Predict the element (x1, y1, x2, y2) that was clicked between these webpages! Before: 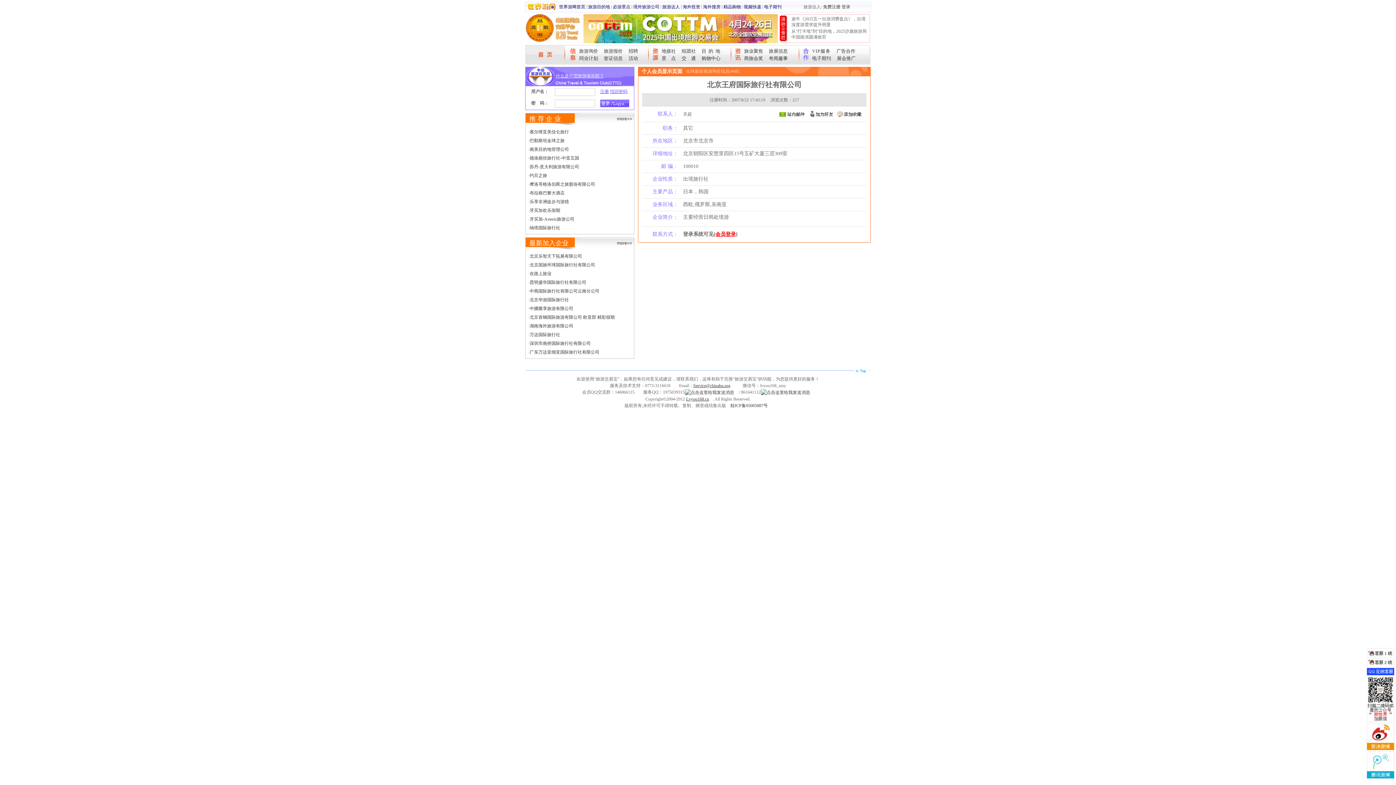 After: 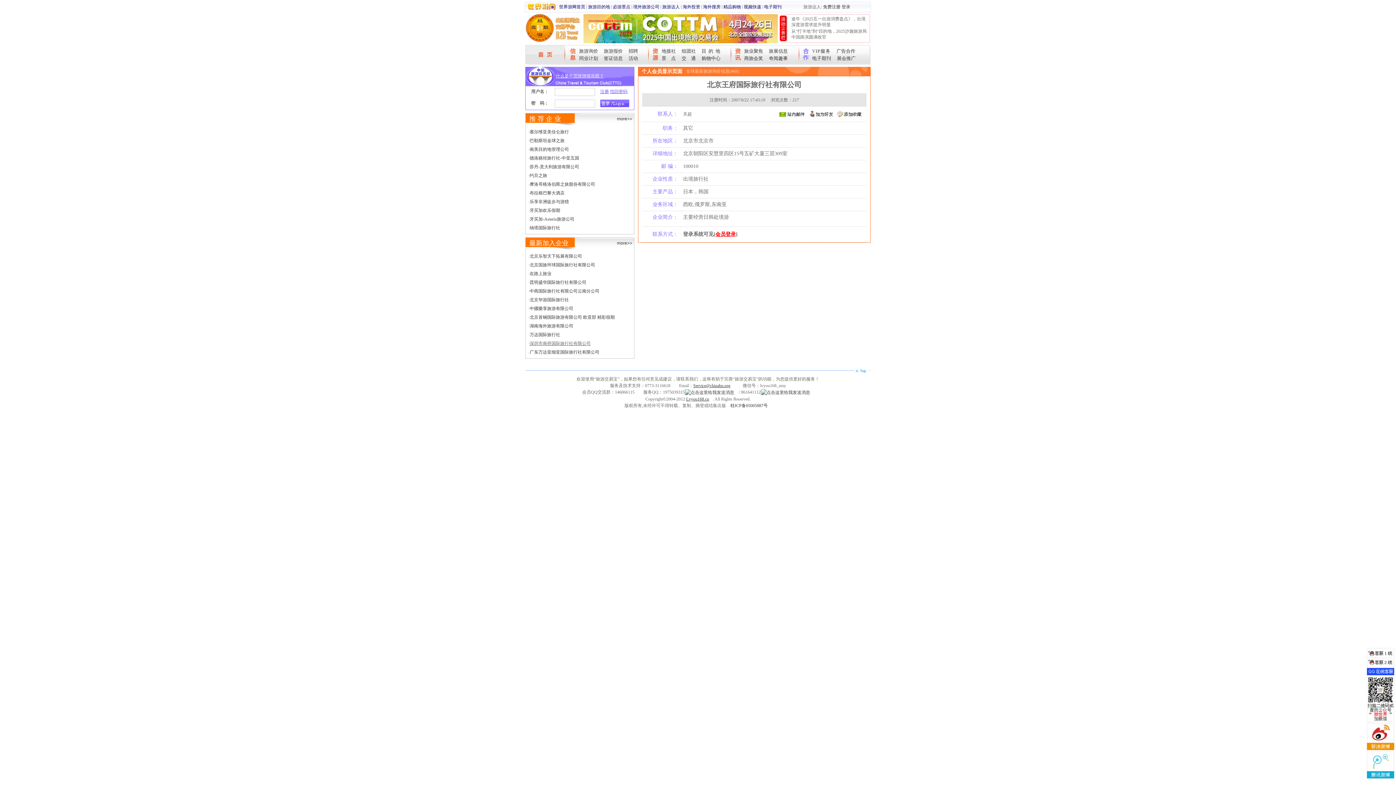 Action: label: 深圳市南侨国际旅行社有限公司 bbox: (529, 341, 590, 346)